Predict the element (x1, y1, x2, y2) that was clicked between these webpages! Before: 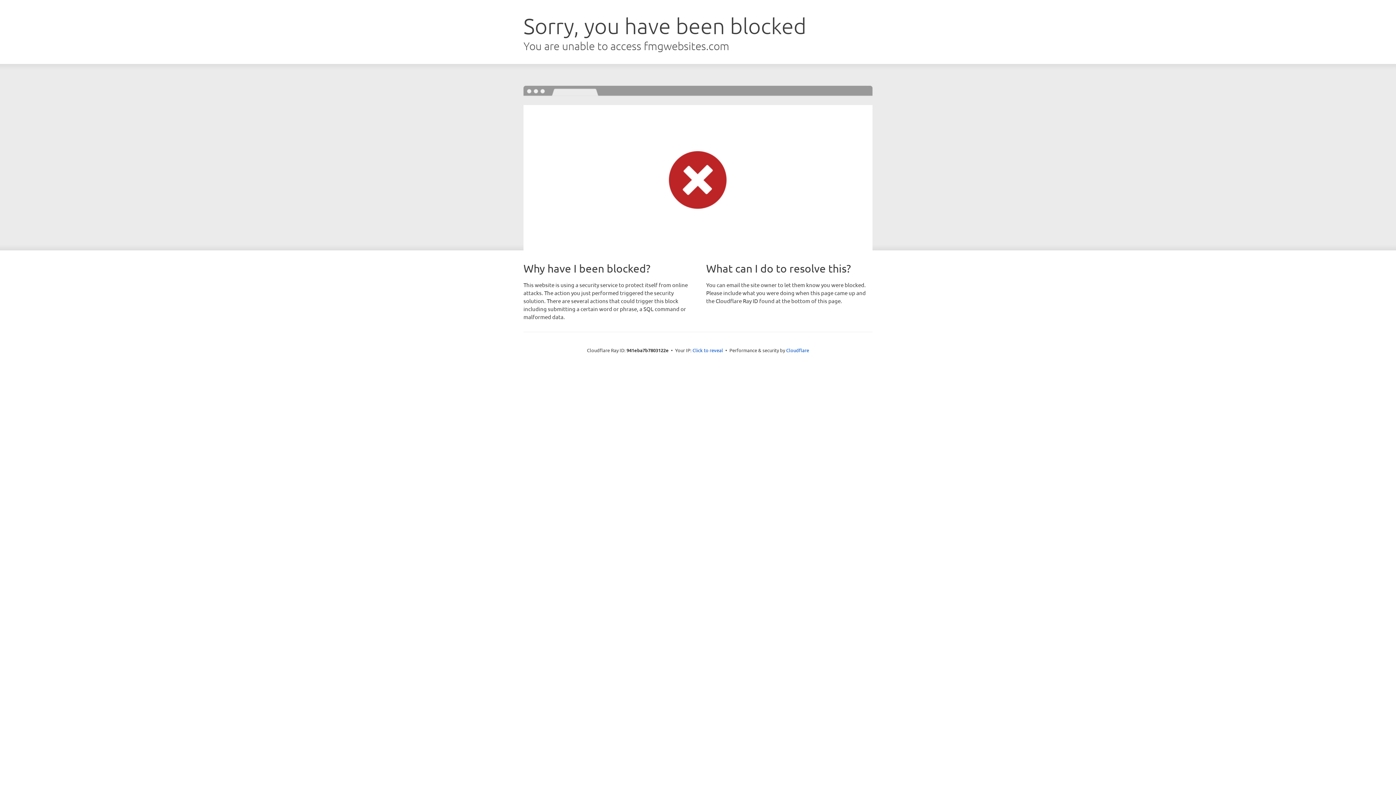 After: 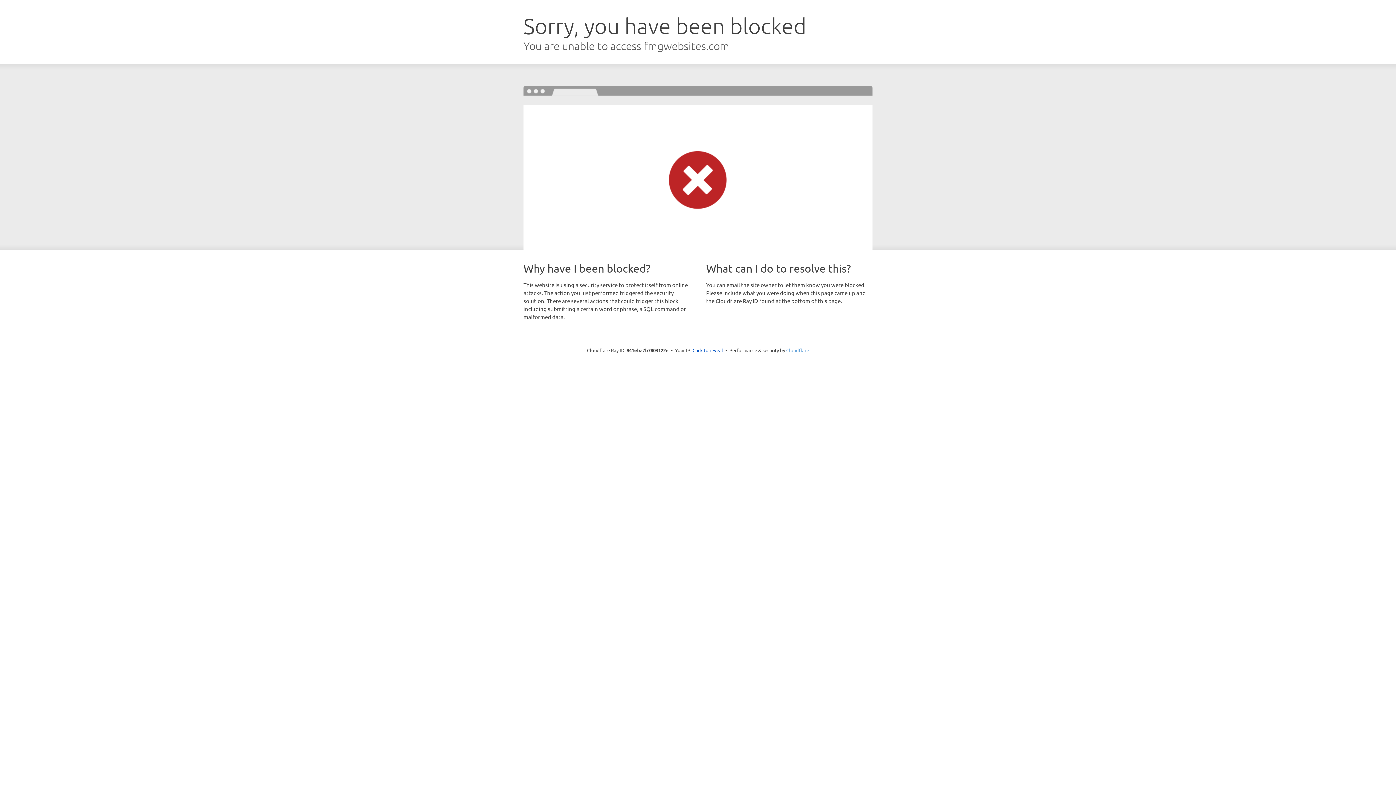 Action: label: Cloudflare bbox: (786, 347, 809, 353)